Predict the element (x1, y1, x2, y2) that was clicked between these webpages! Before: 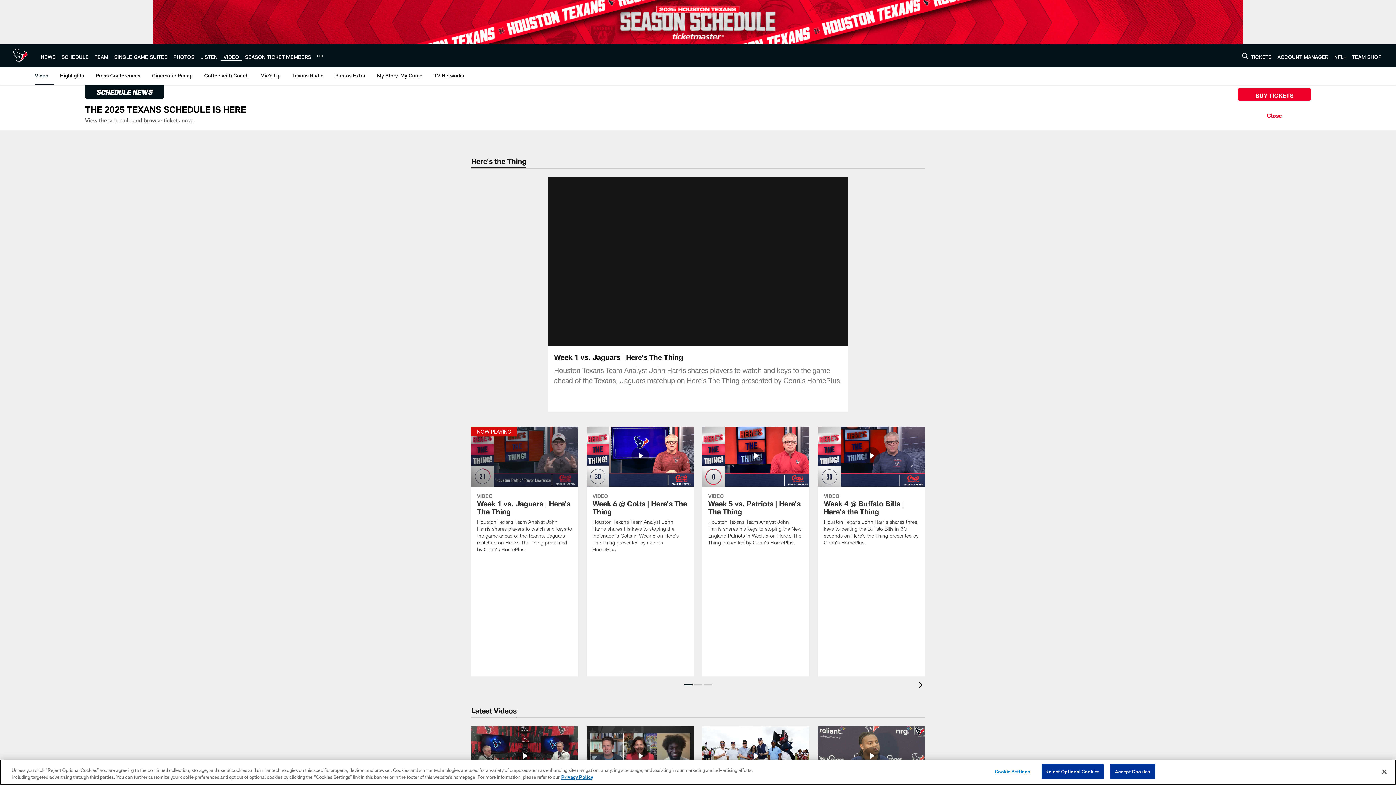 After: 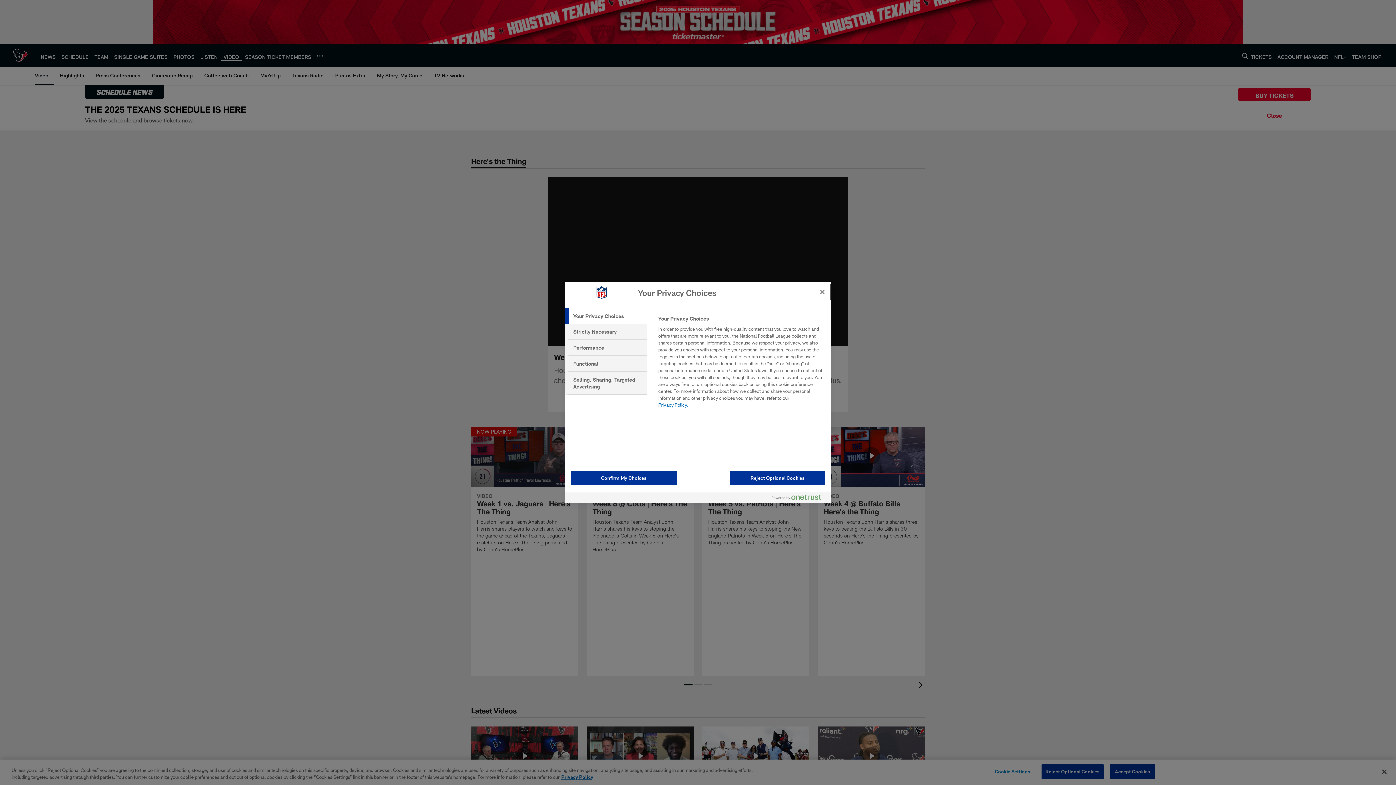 Action: bbox: (990, 765, 1035, 779) label: Cookie Settings